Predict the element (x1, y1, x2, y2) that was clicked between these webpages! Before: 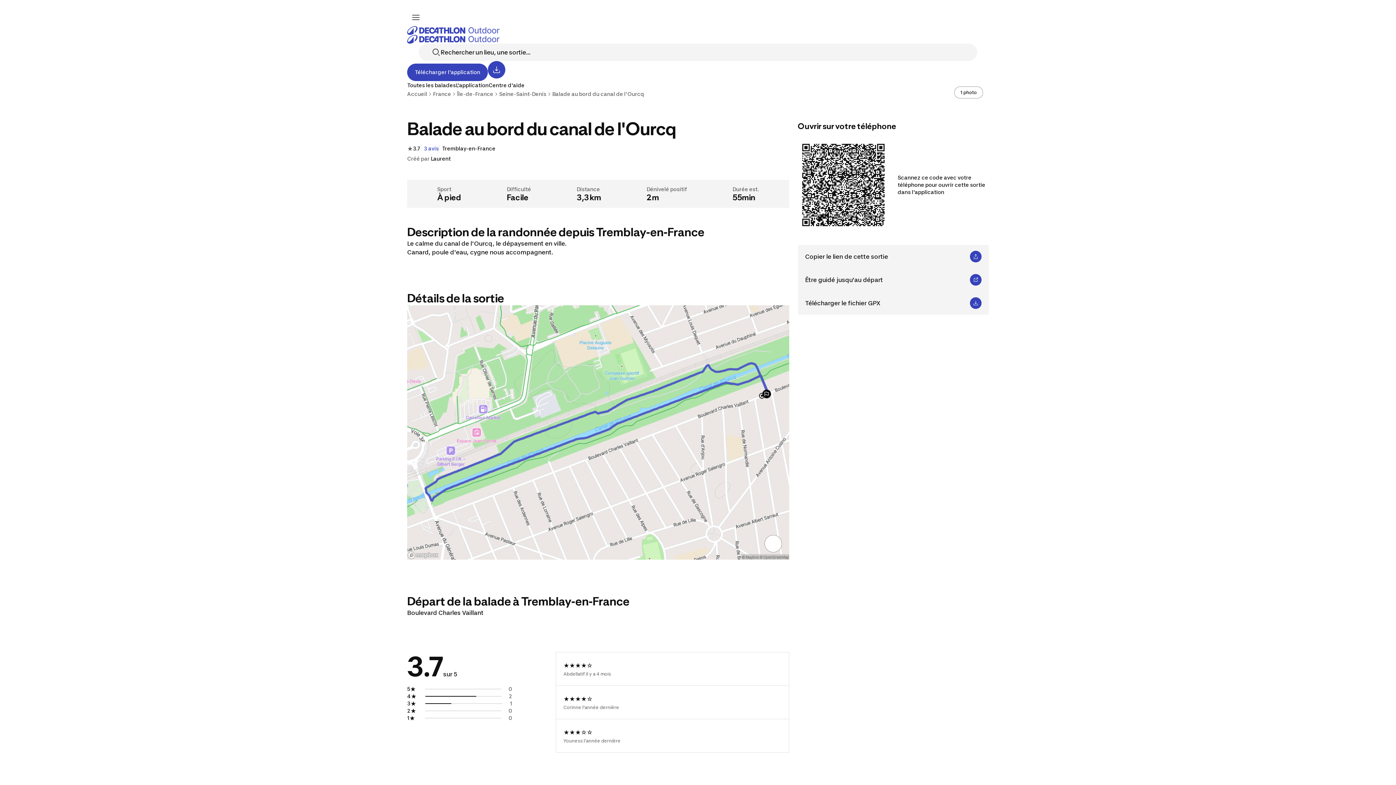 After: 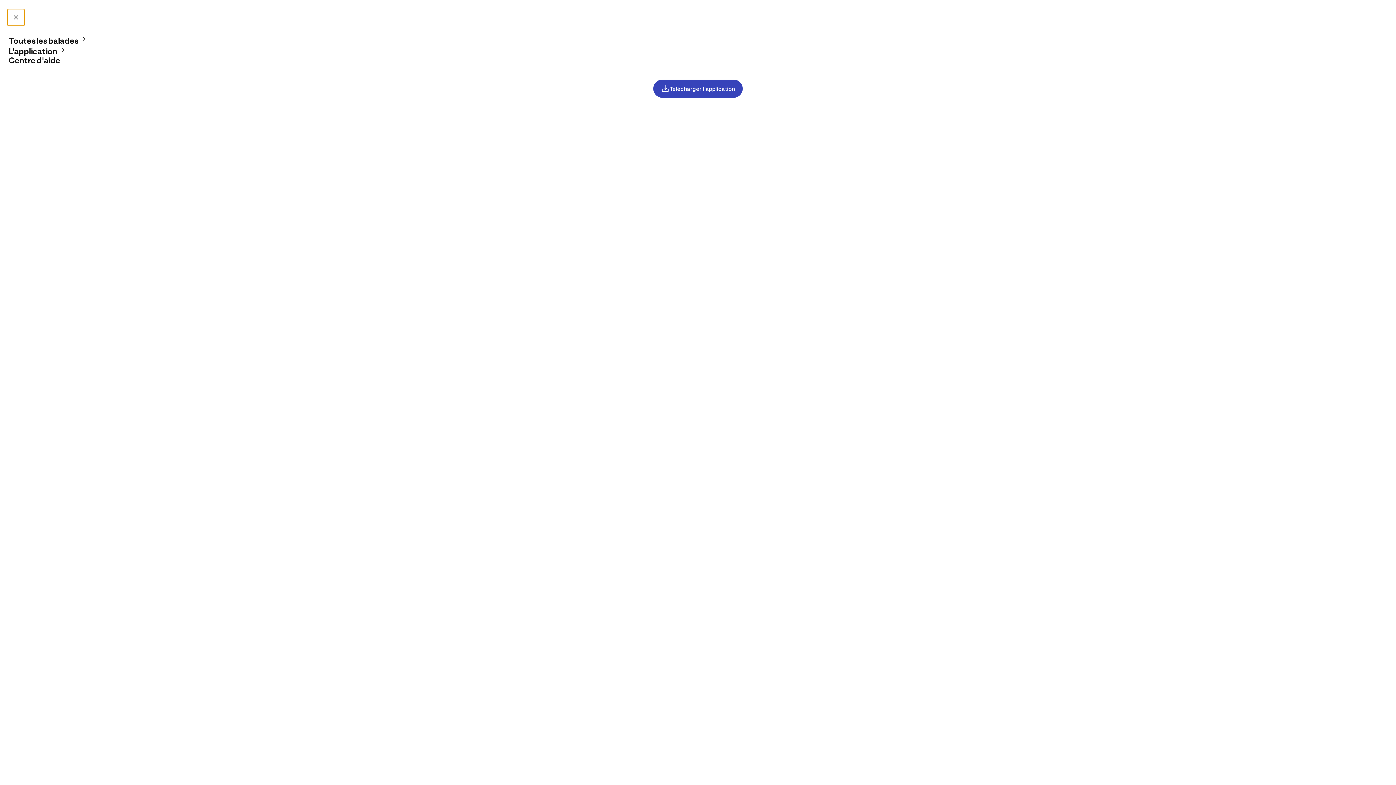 Action: label: Ouvrir le menu bbox: (407, 8, 424, 26)